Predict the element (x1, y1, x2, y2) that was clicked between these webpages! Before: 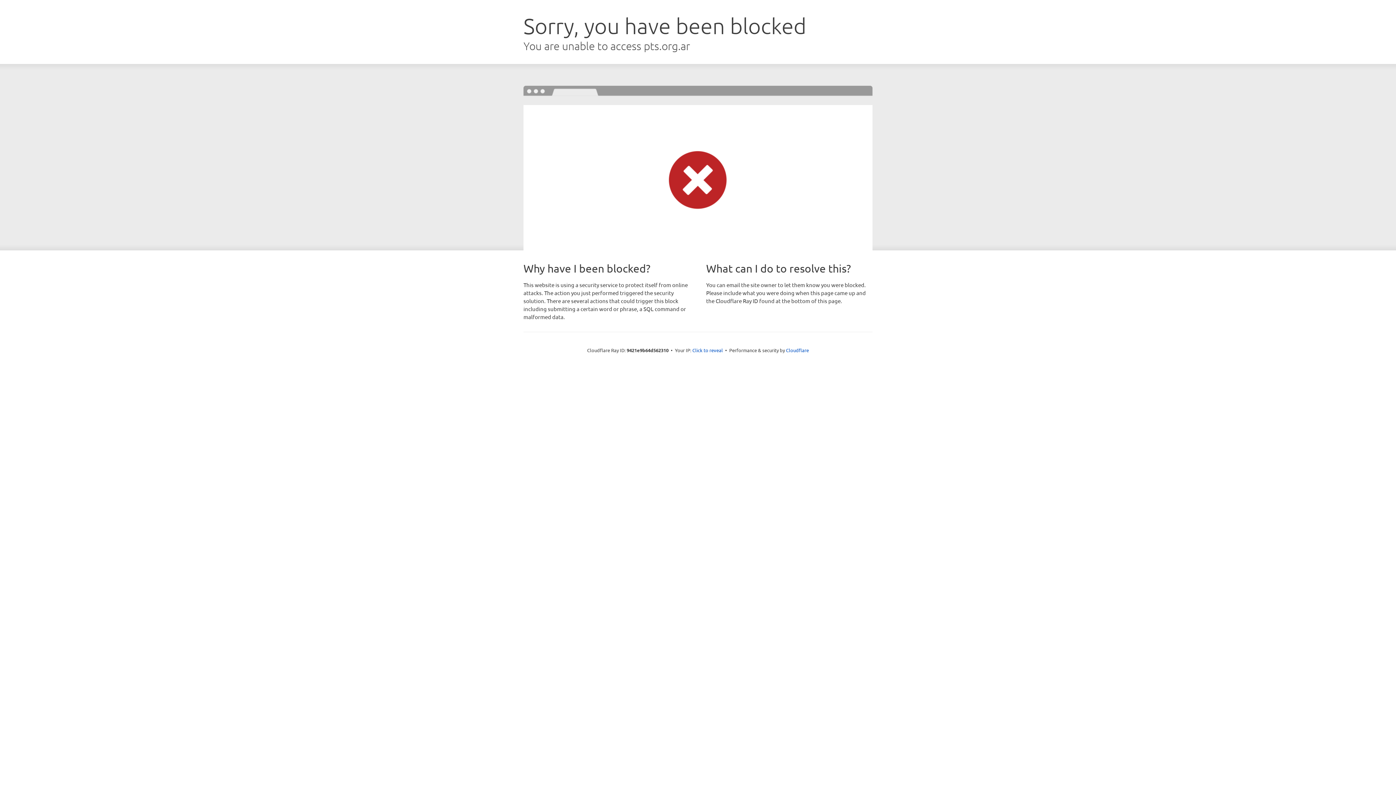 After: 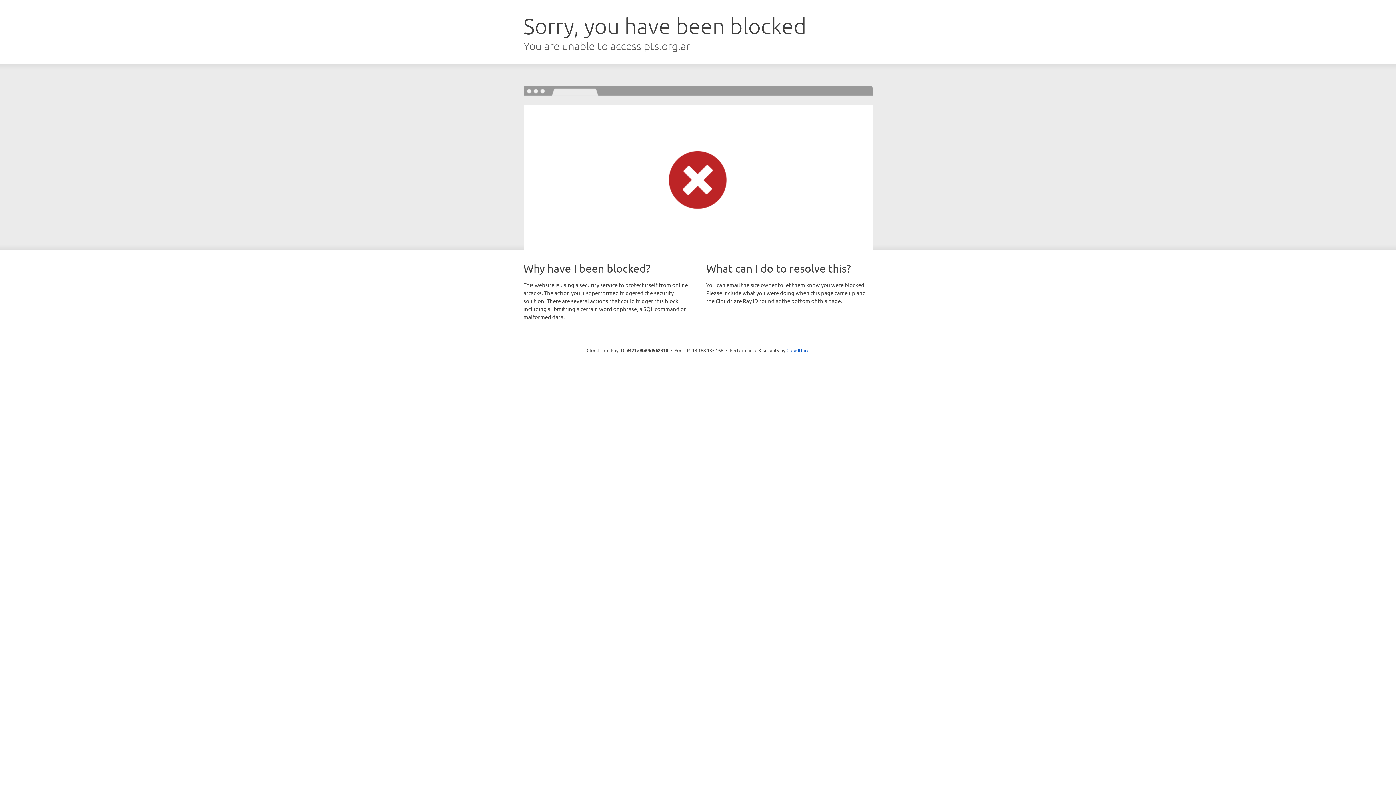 Action: label: Click to reveal bbox: (692, 346, 723, 353)